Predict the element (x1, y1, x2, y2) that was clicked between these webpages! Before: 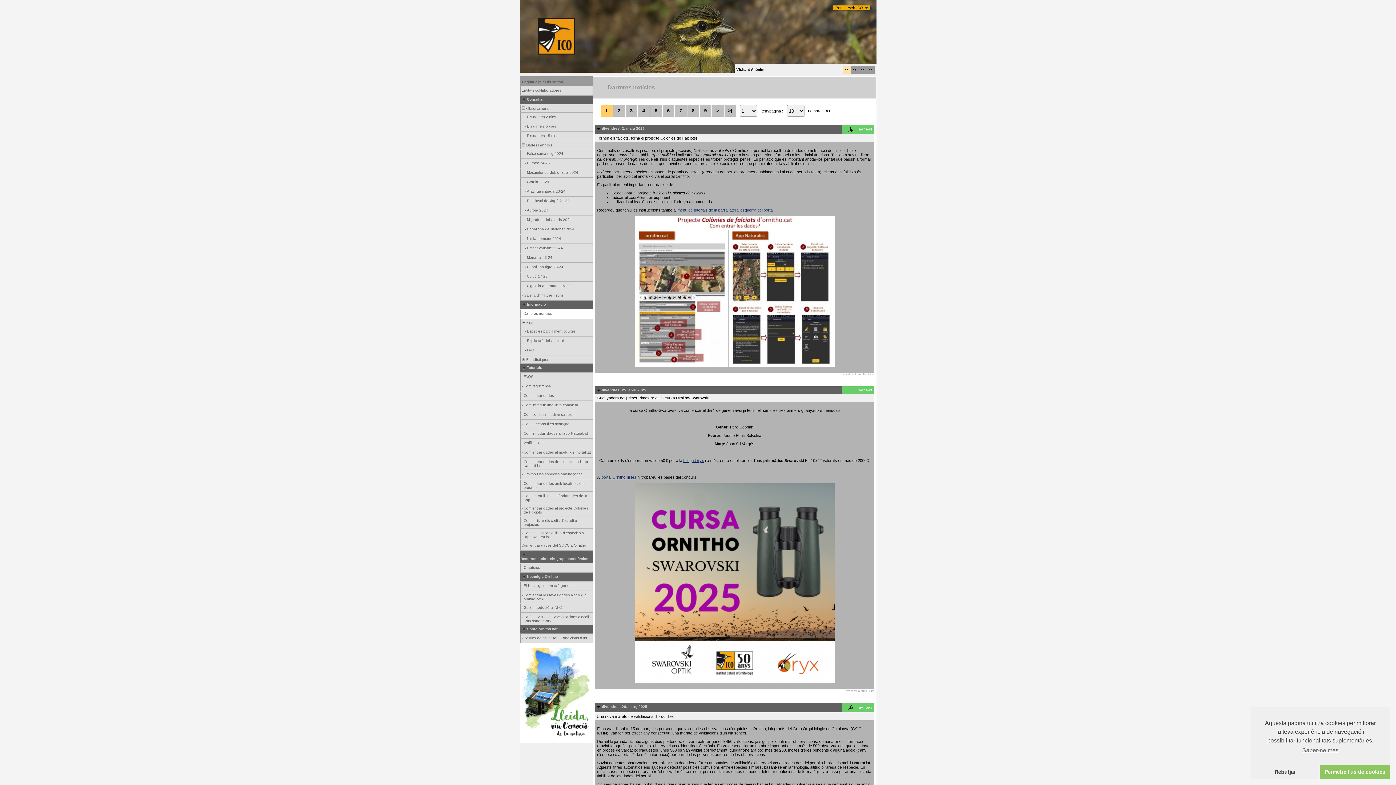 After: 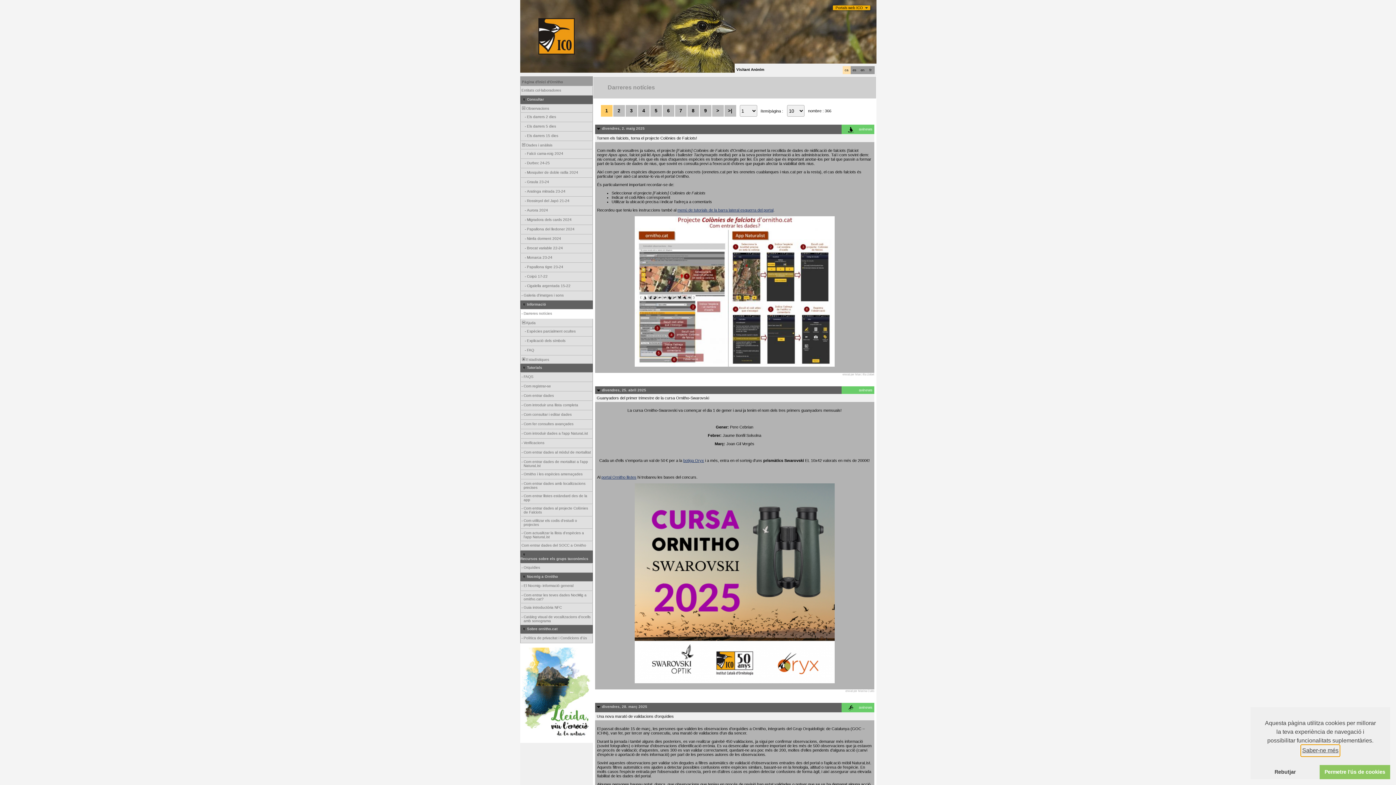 Action: label: learn more about cookies bbox: (1301, 745, 1340, 756)